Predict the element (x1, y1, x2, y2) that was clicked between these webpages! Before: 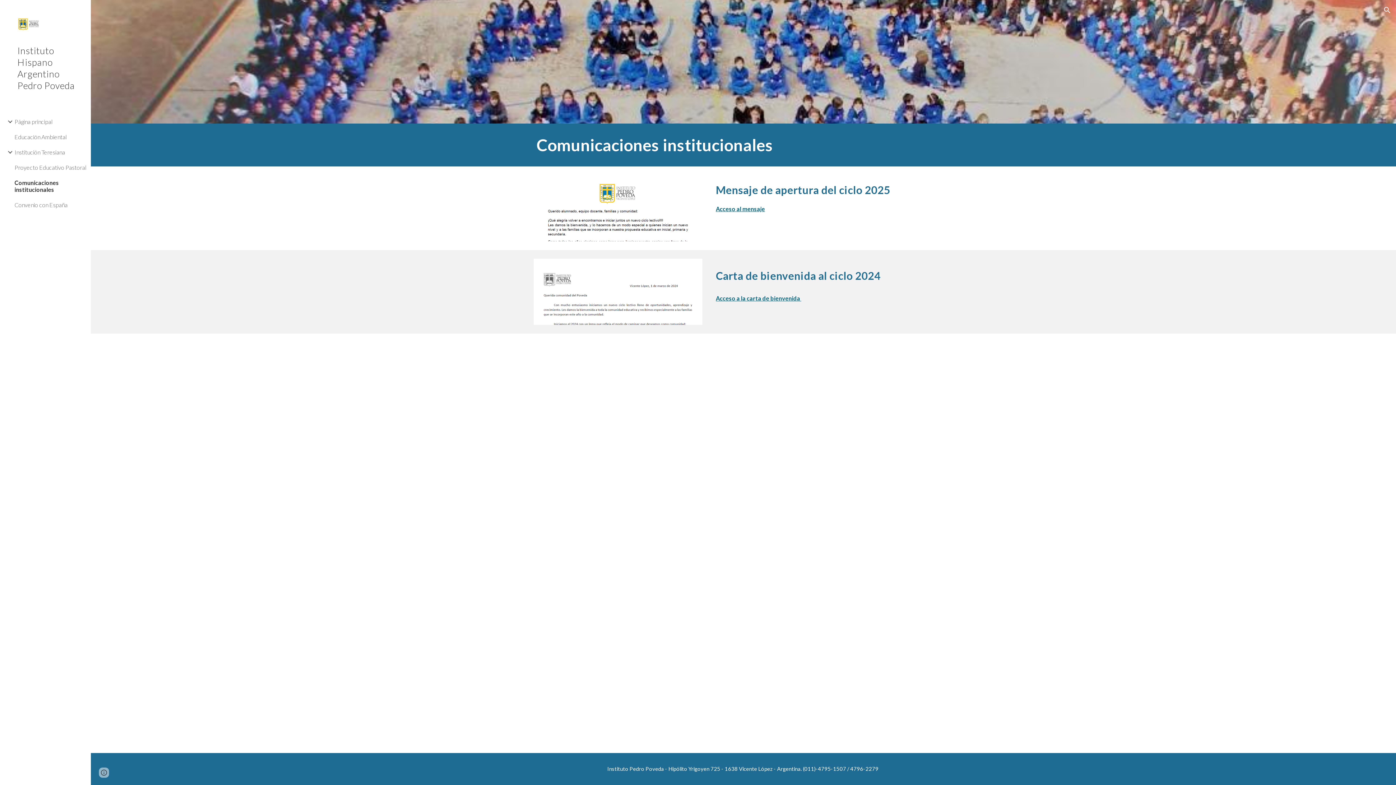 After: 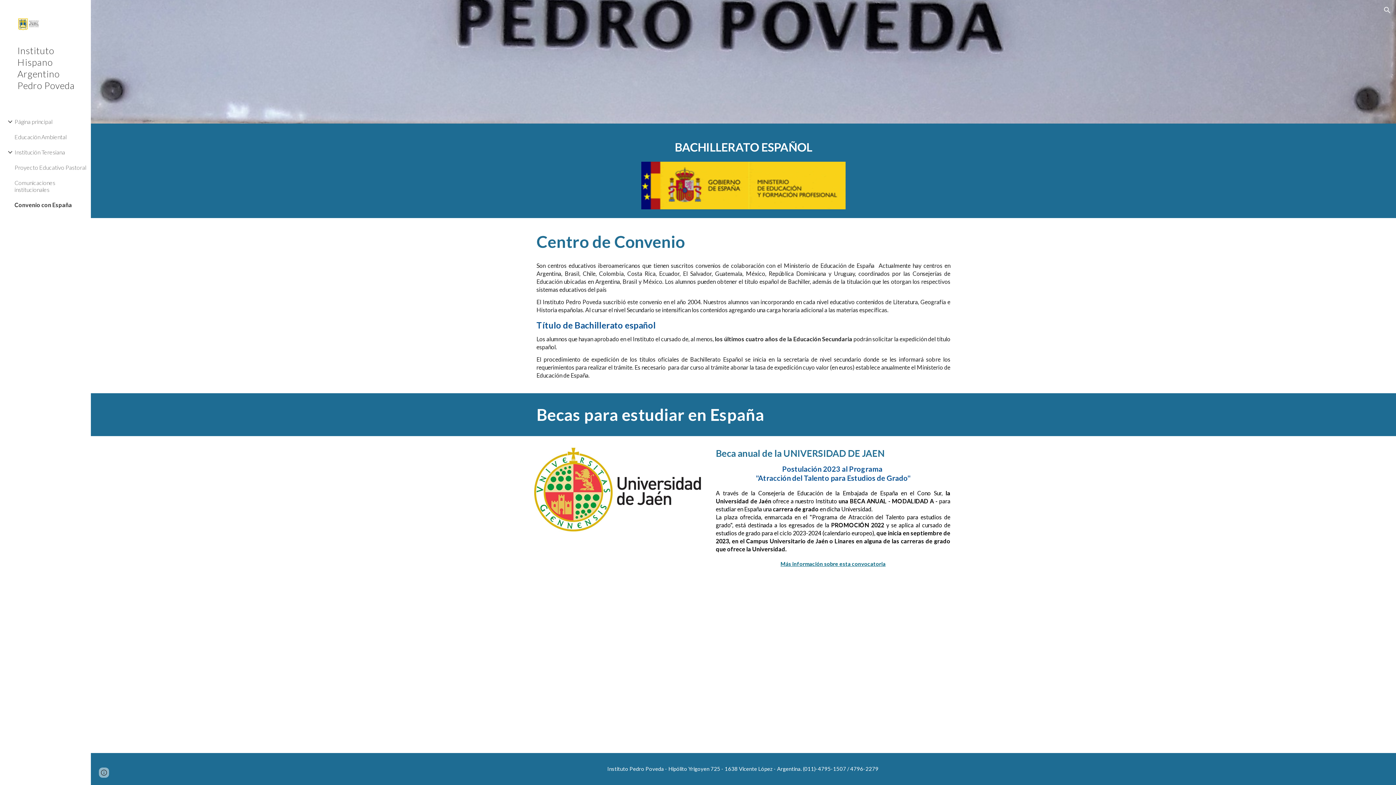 Action: label: Convenio con España bbox: (13, 197, 86, 212)